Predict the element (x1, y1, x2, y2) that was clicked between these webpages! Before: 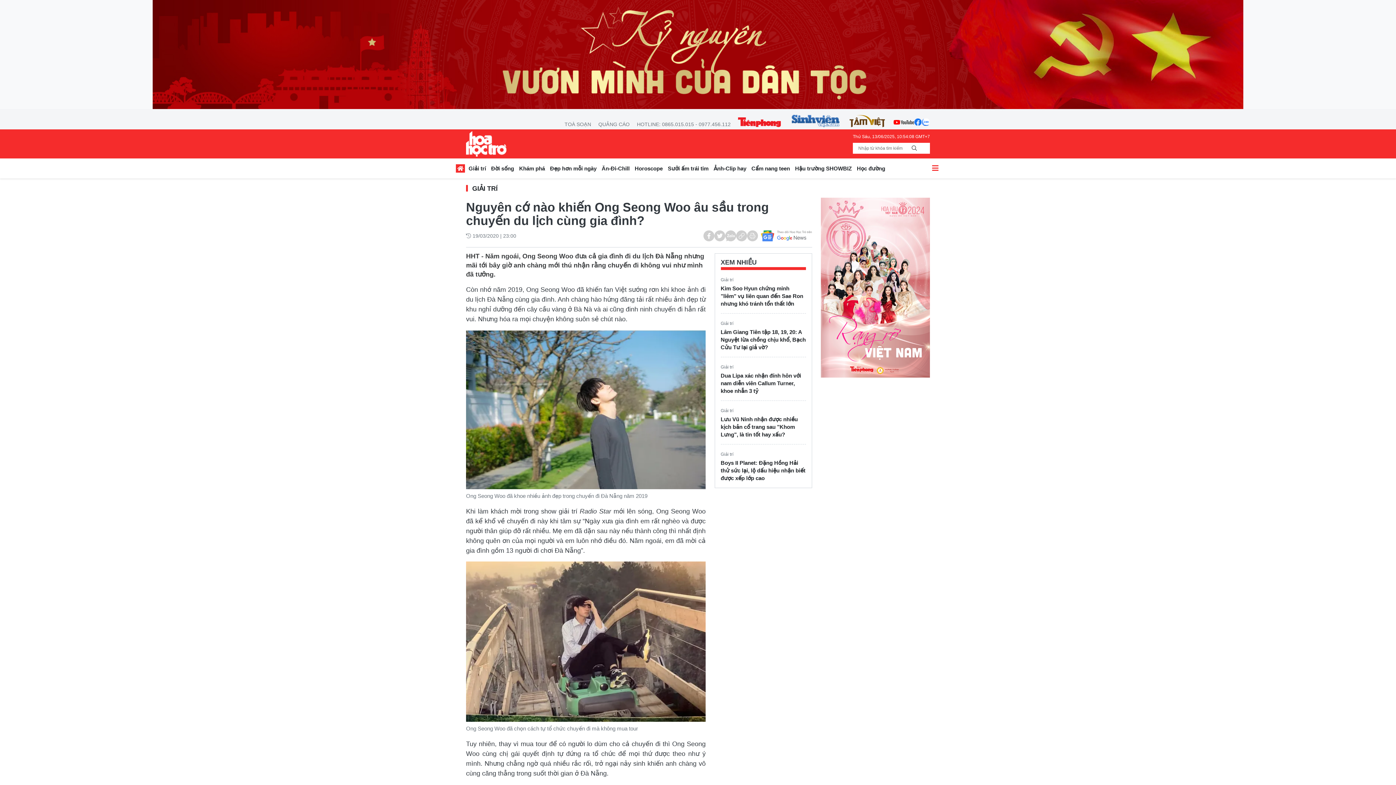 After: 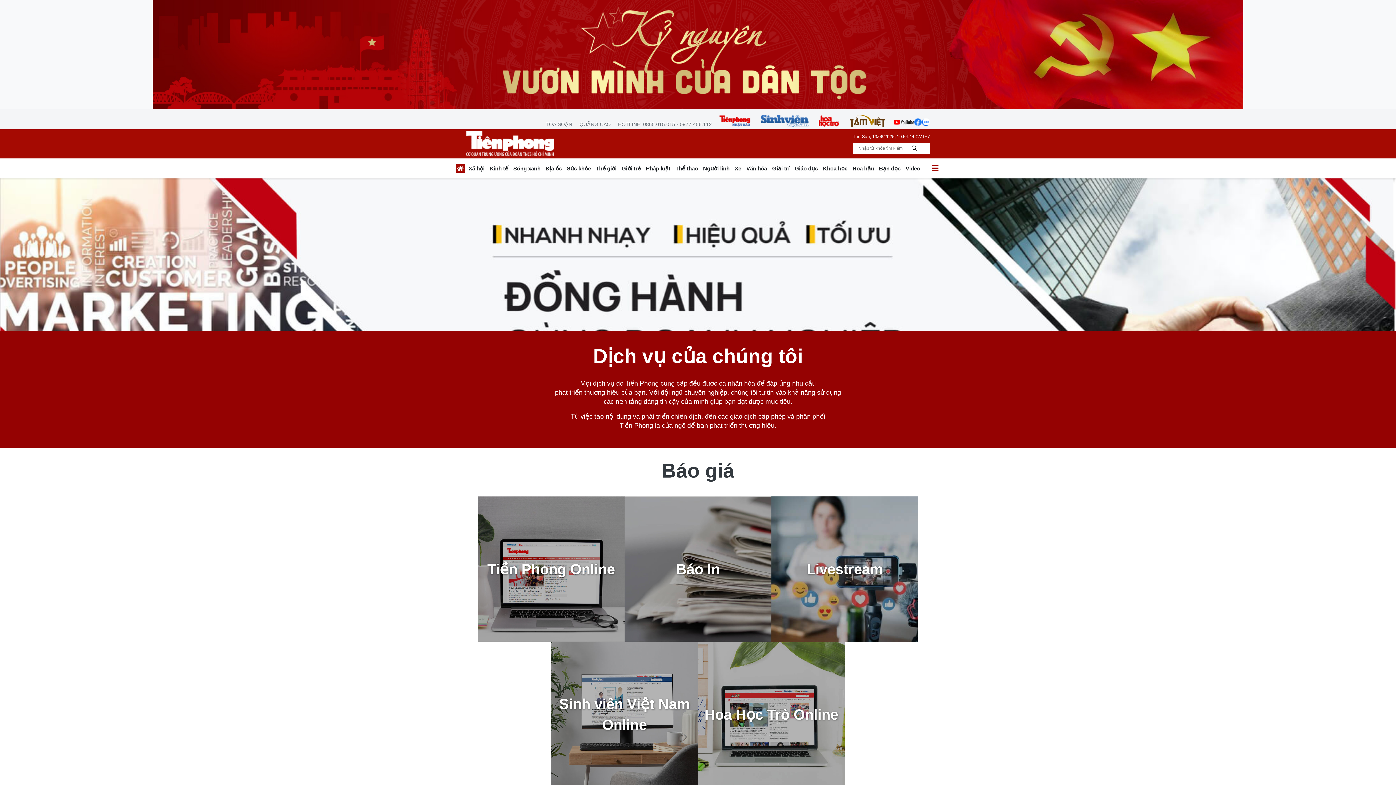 Action: bbox: (595, 120, 632, 128) label: QUẢNG CÁO